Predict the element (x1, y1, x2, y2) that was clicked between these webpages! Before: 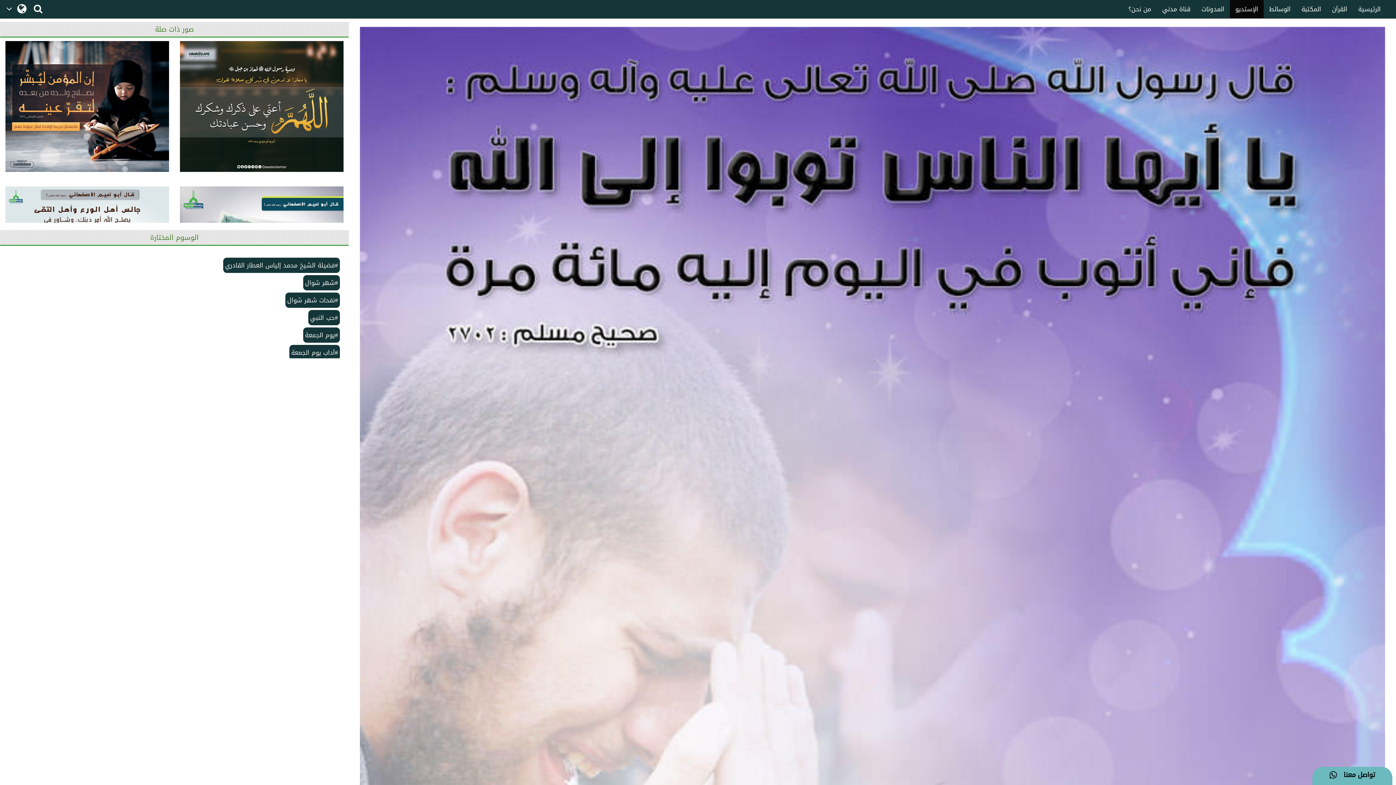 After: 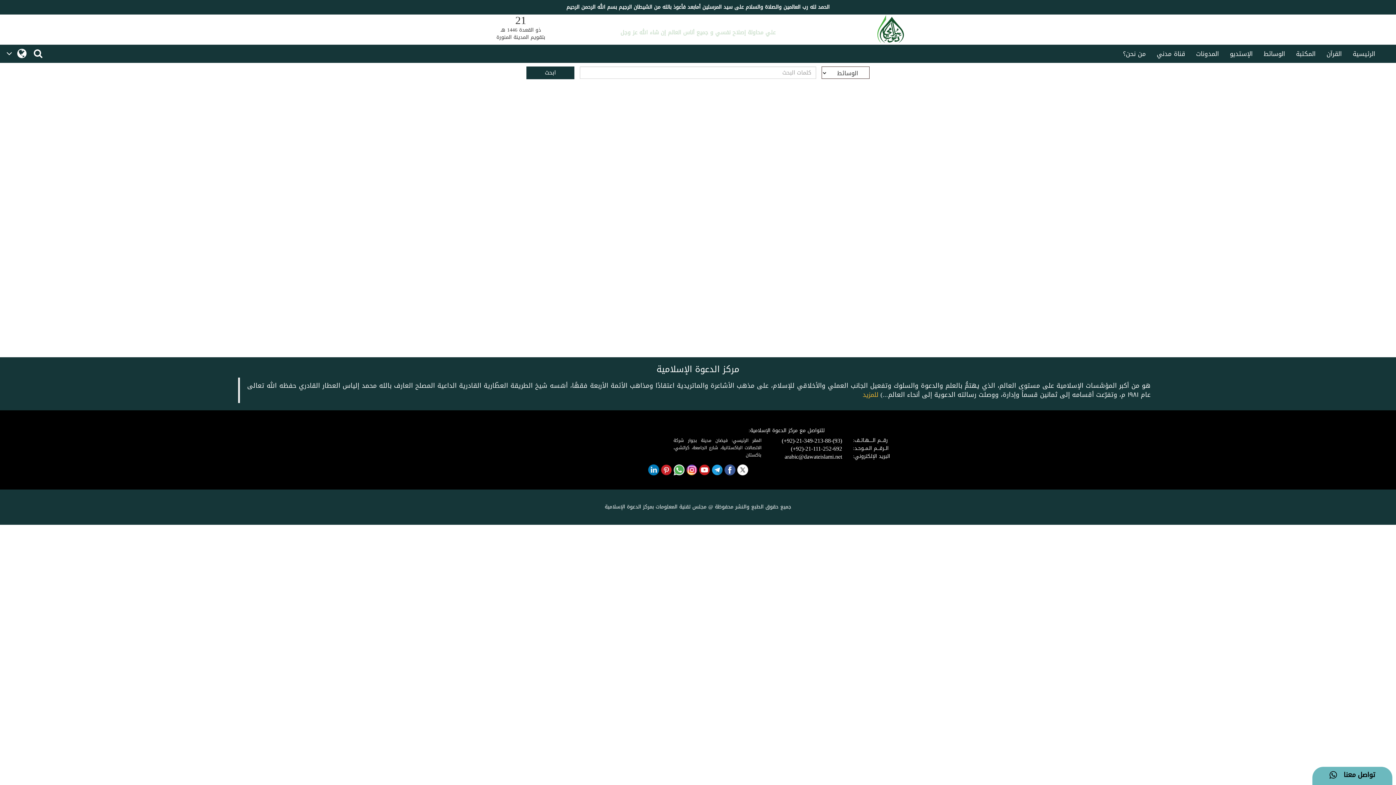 Action: bbox: (33, 4, 42, 15)